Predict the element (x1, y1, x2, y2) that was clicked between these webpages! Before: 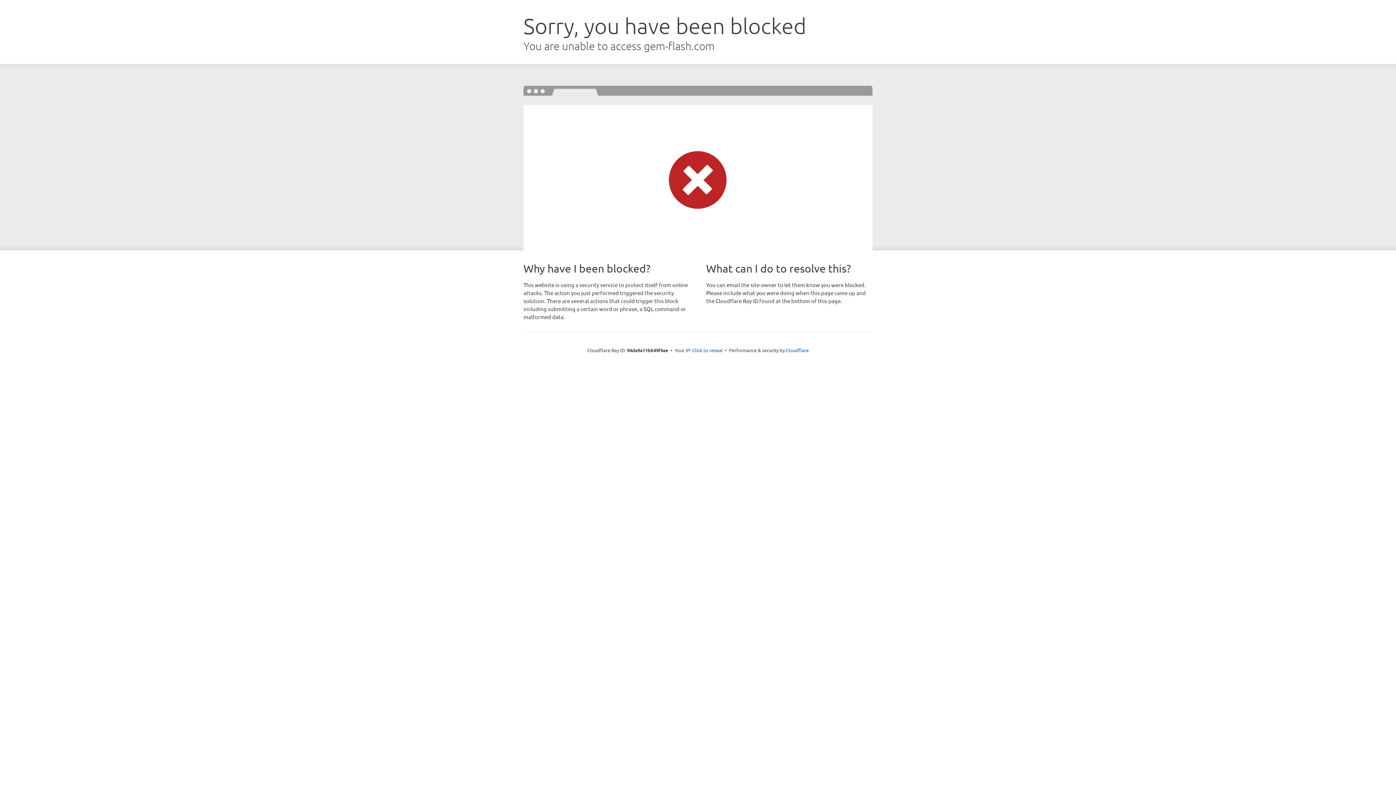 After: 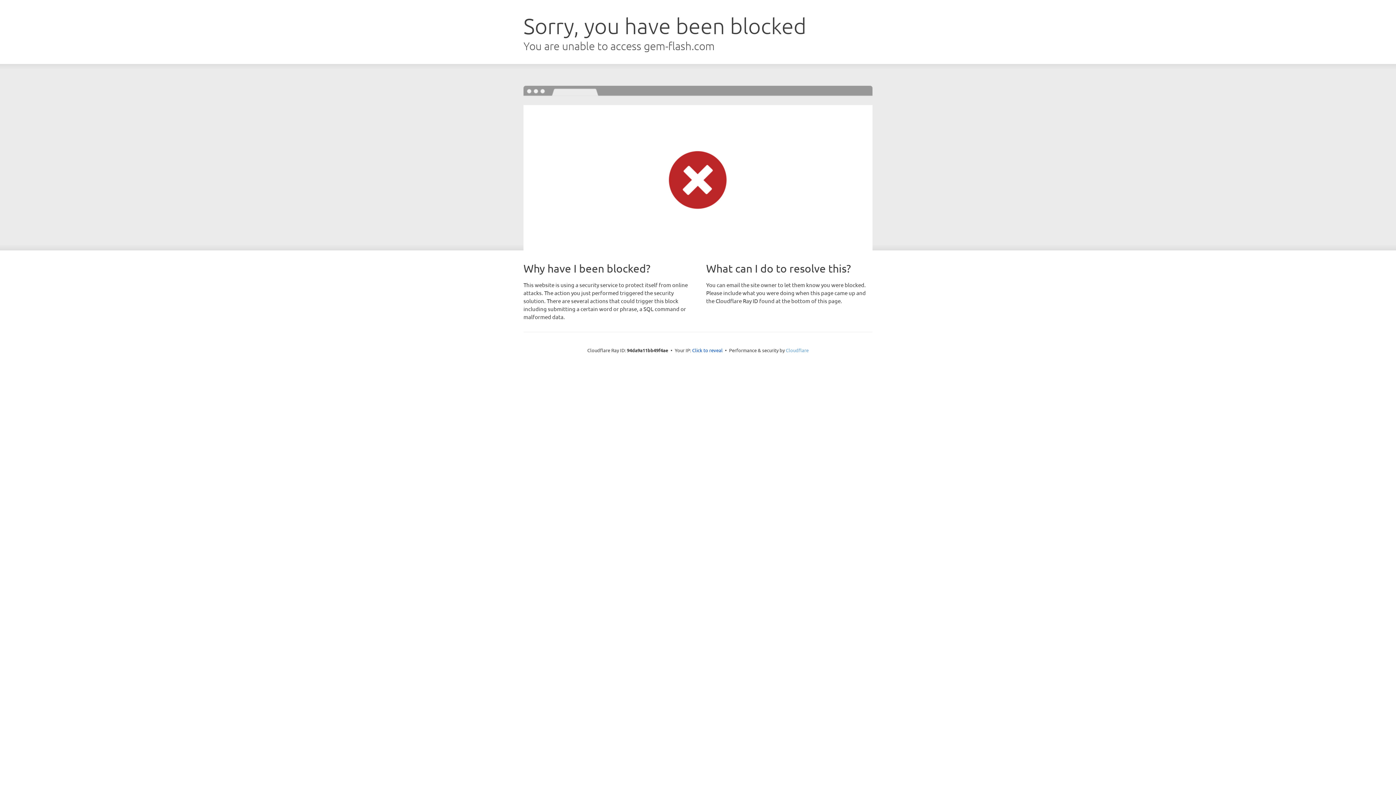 Action: label: Cloudflare bbox: (786, 347, 808, 353)